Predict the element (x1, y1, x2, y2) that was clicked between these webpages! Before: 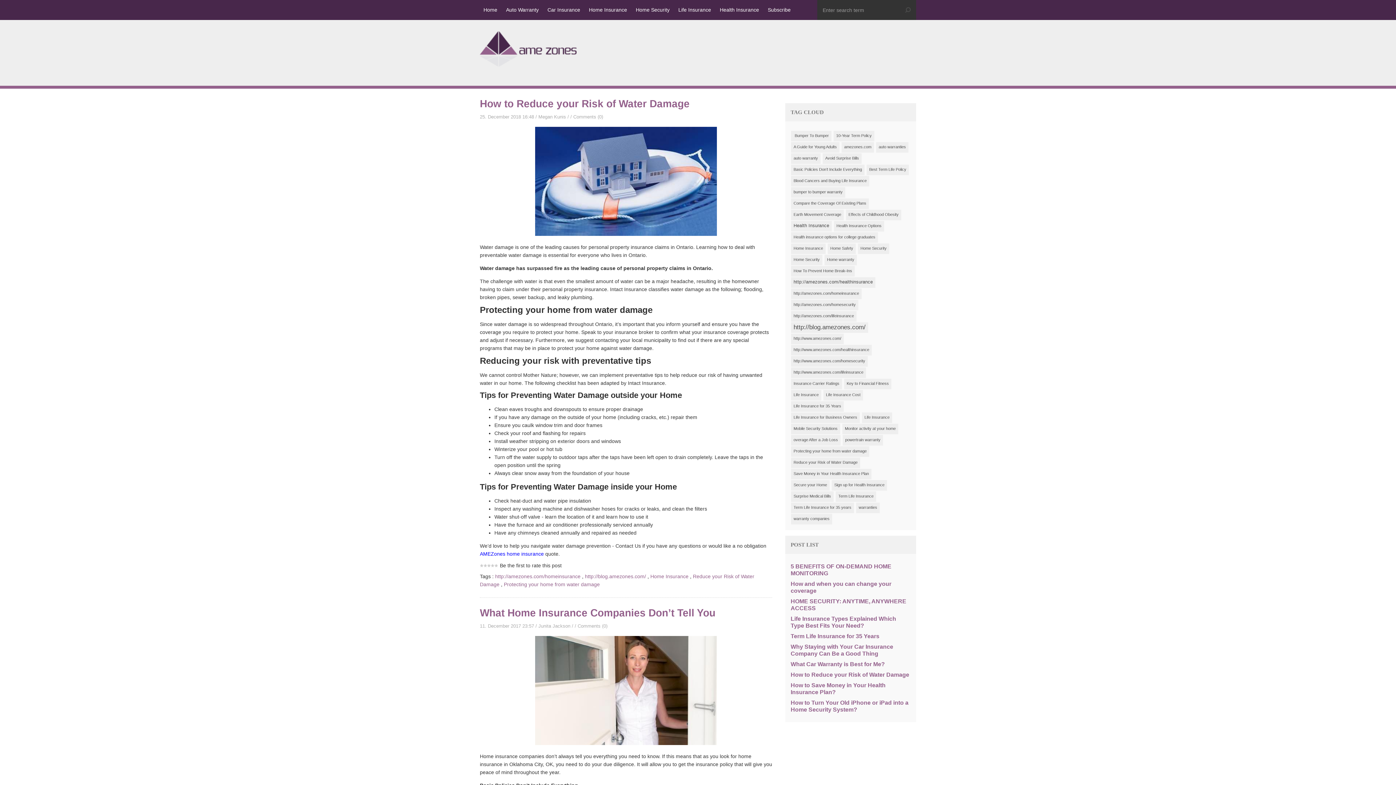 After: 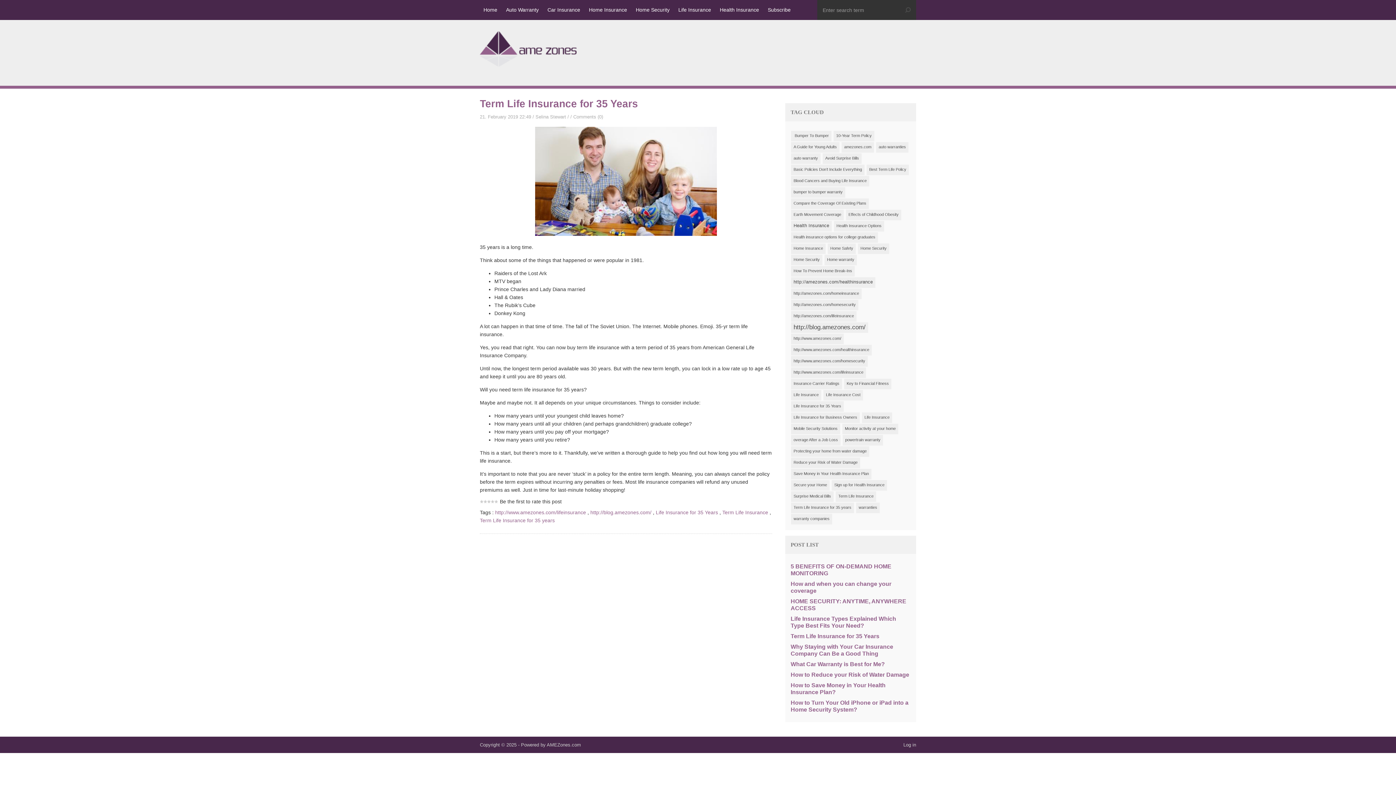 Action: label: Term Life Insurance for 35 years bbox: (791, 502, 854, 513)